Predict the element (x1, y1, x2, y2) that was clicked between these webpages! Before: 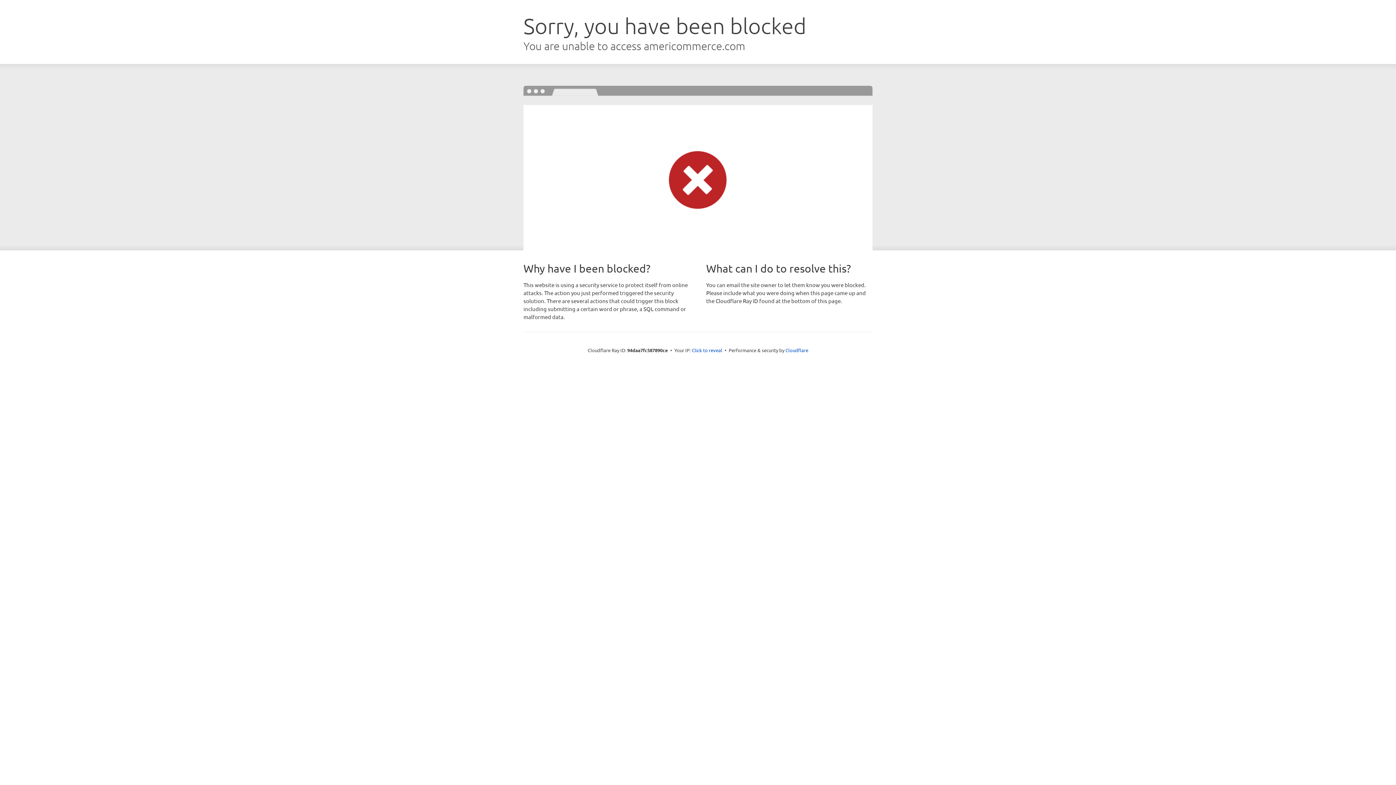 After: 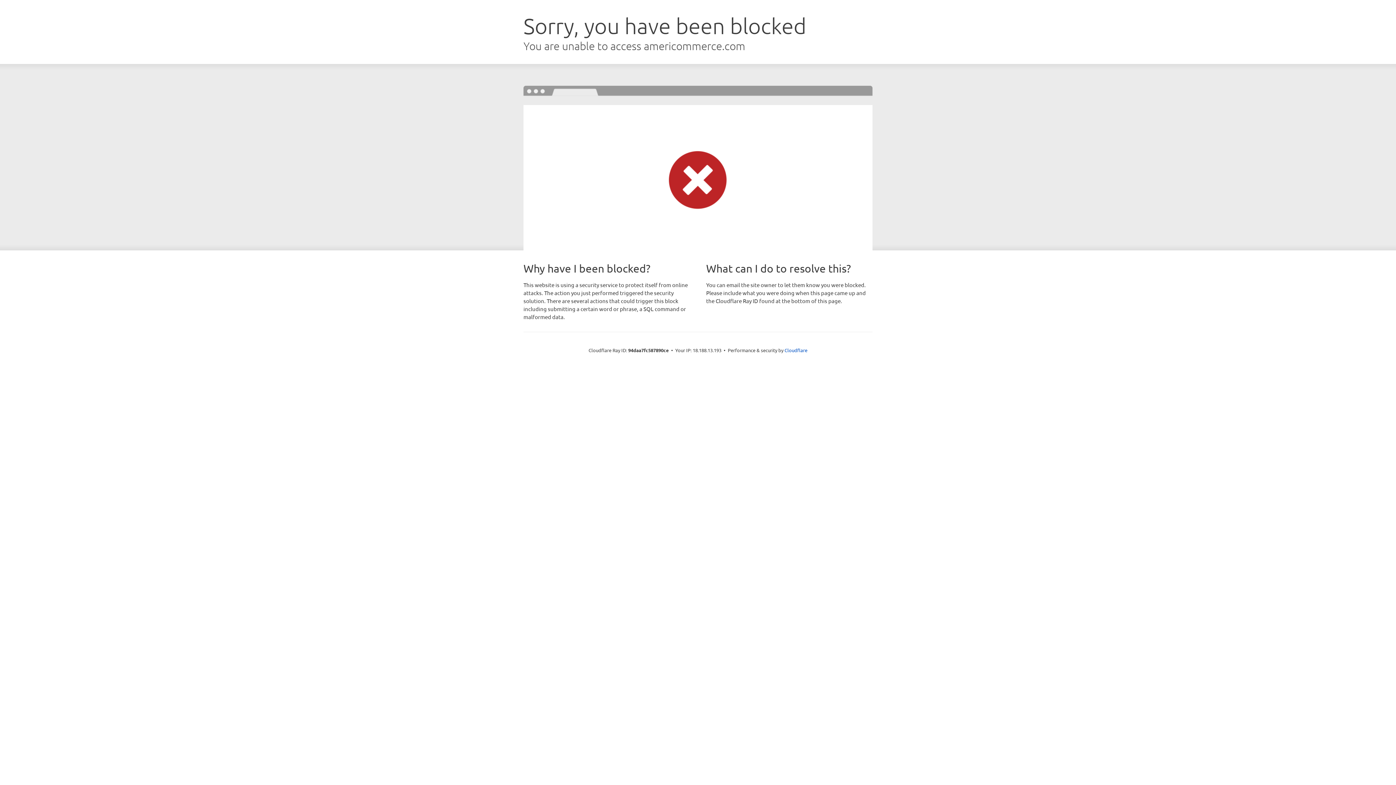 Action: bbox: (692, 346, 722, 353) label: Click to reveal